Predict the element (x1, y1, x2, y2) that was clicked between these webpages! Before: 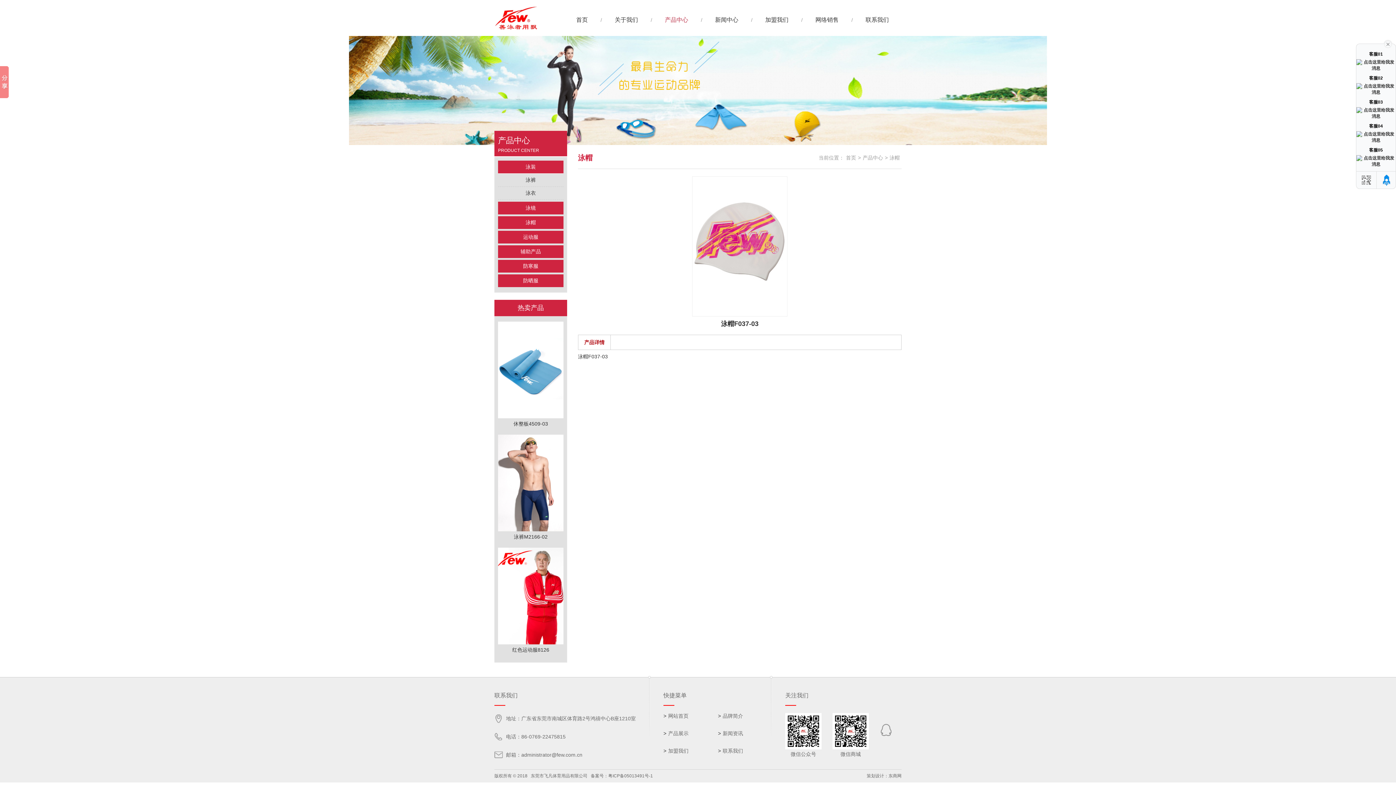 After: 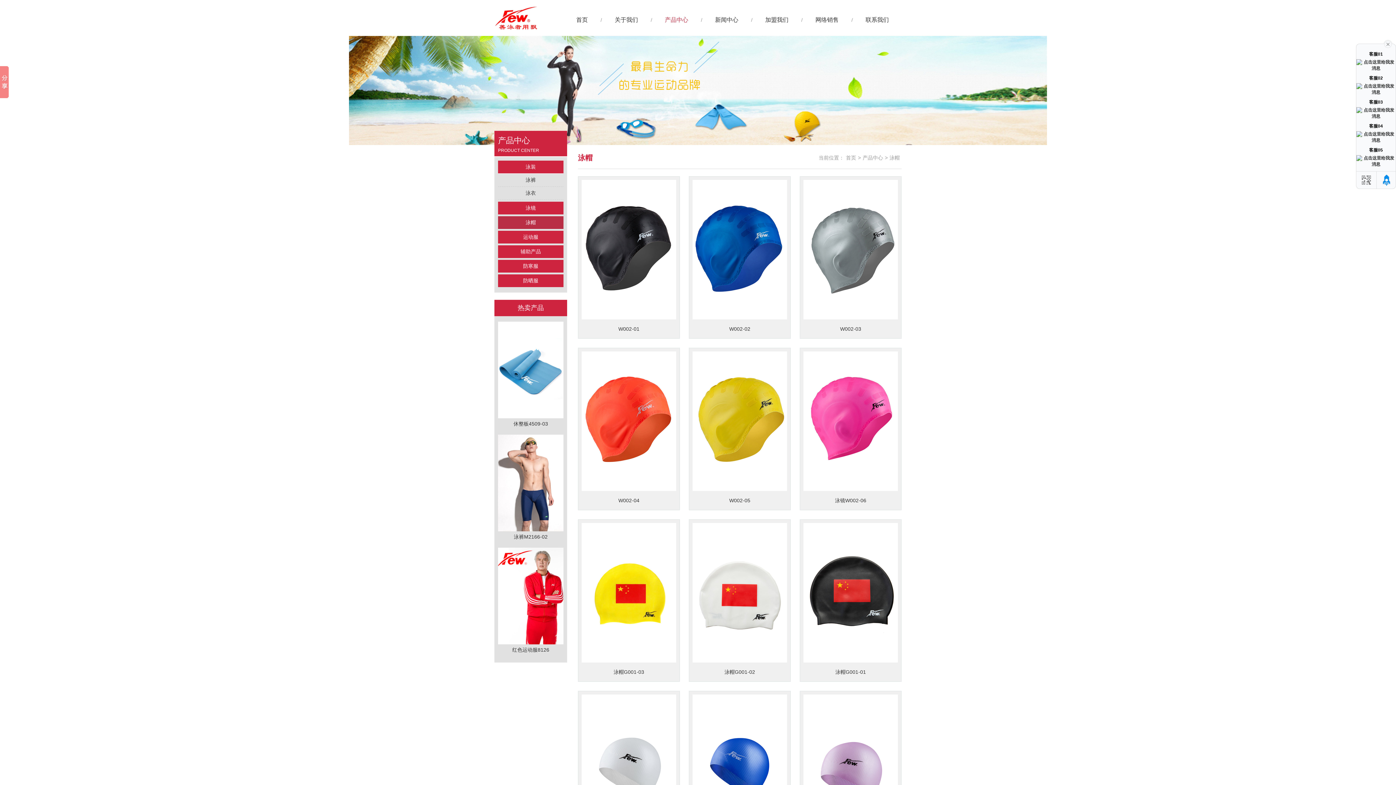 Action: bbox: (498, 216, 563, 229) label: 泳帽